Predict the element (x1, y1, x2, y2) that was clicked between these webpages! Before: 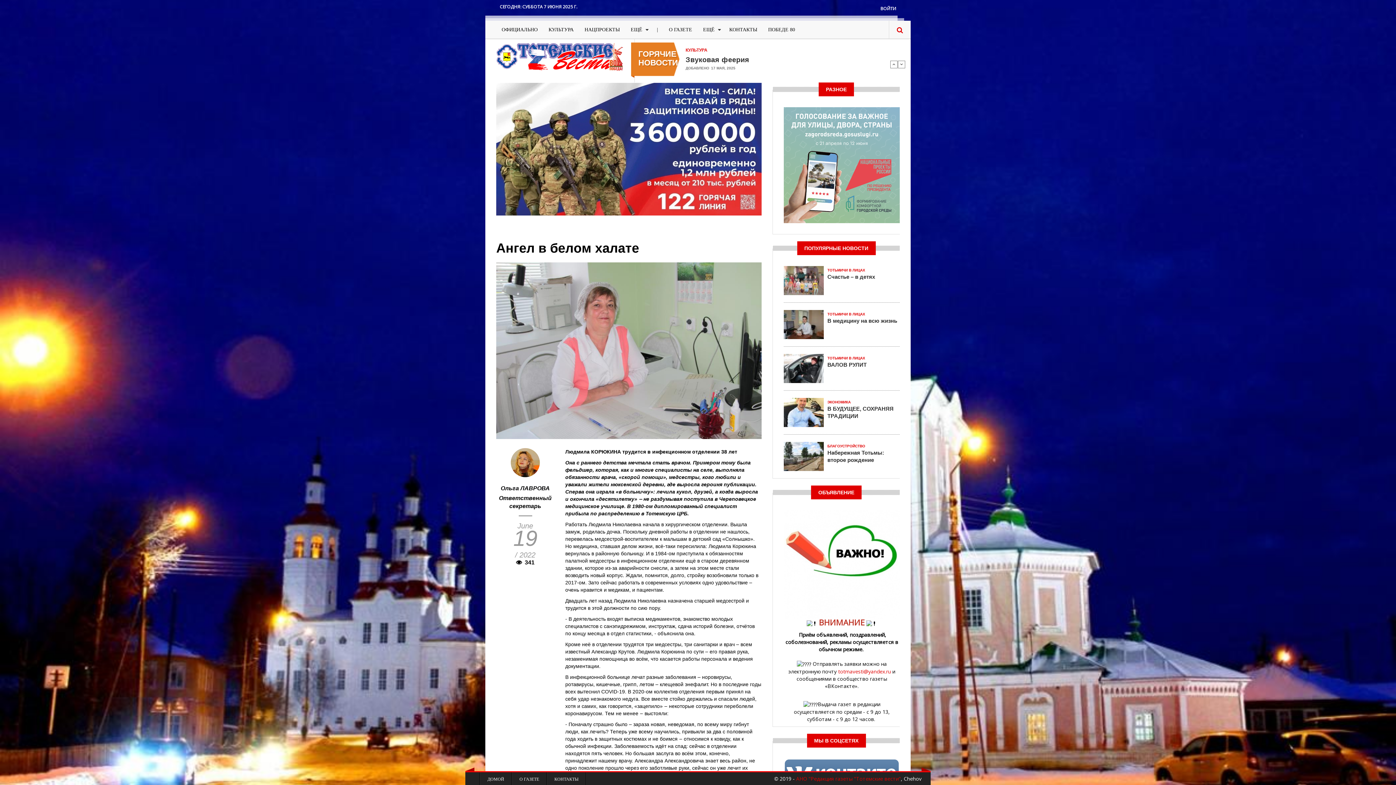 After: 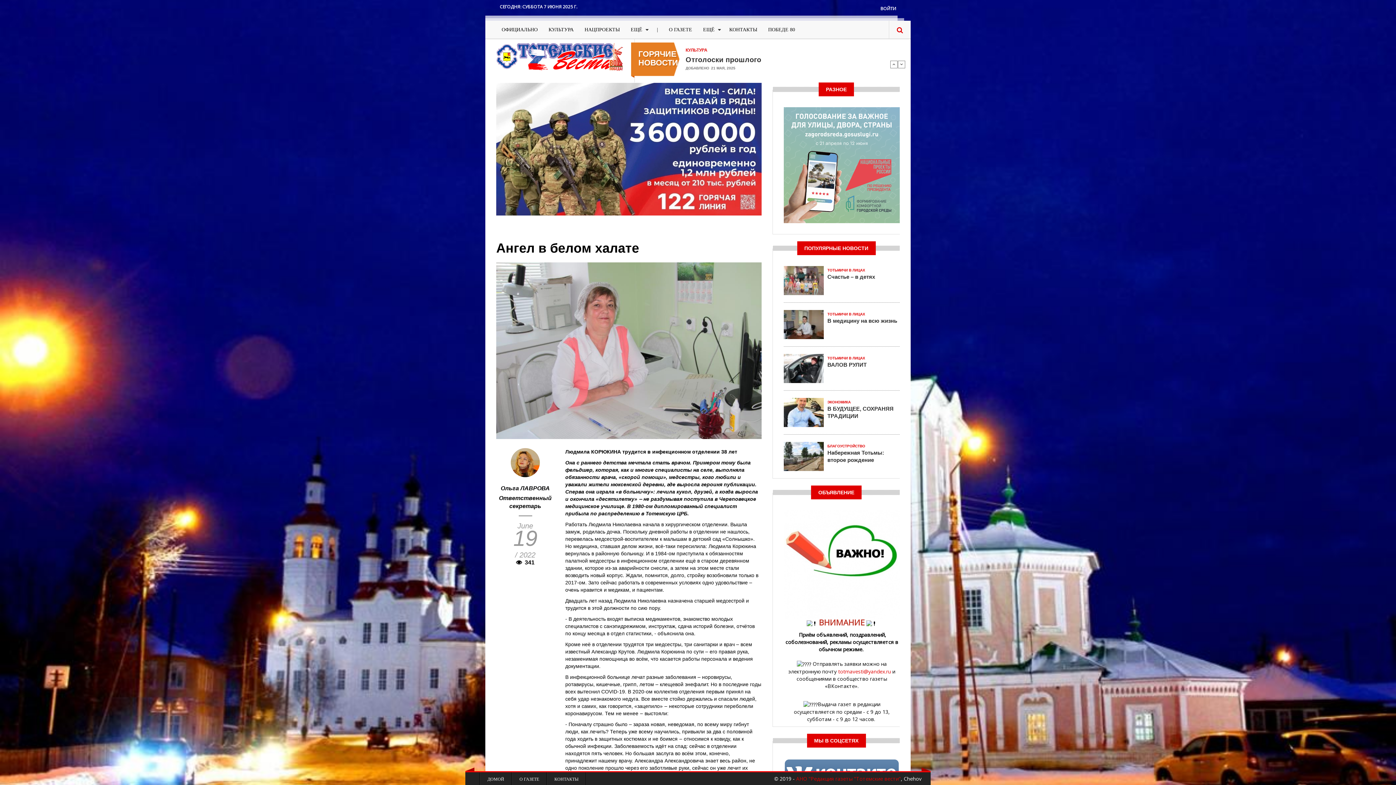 Action: bbox: (898, 60, 905, 68) label: Вперёд